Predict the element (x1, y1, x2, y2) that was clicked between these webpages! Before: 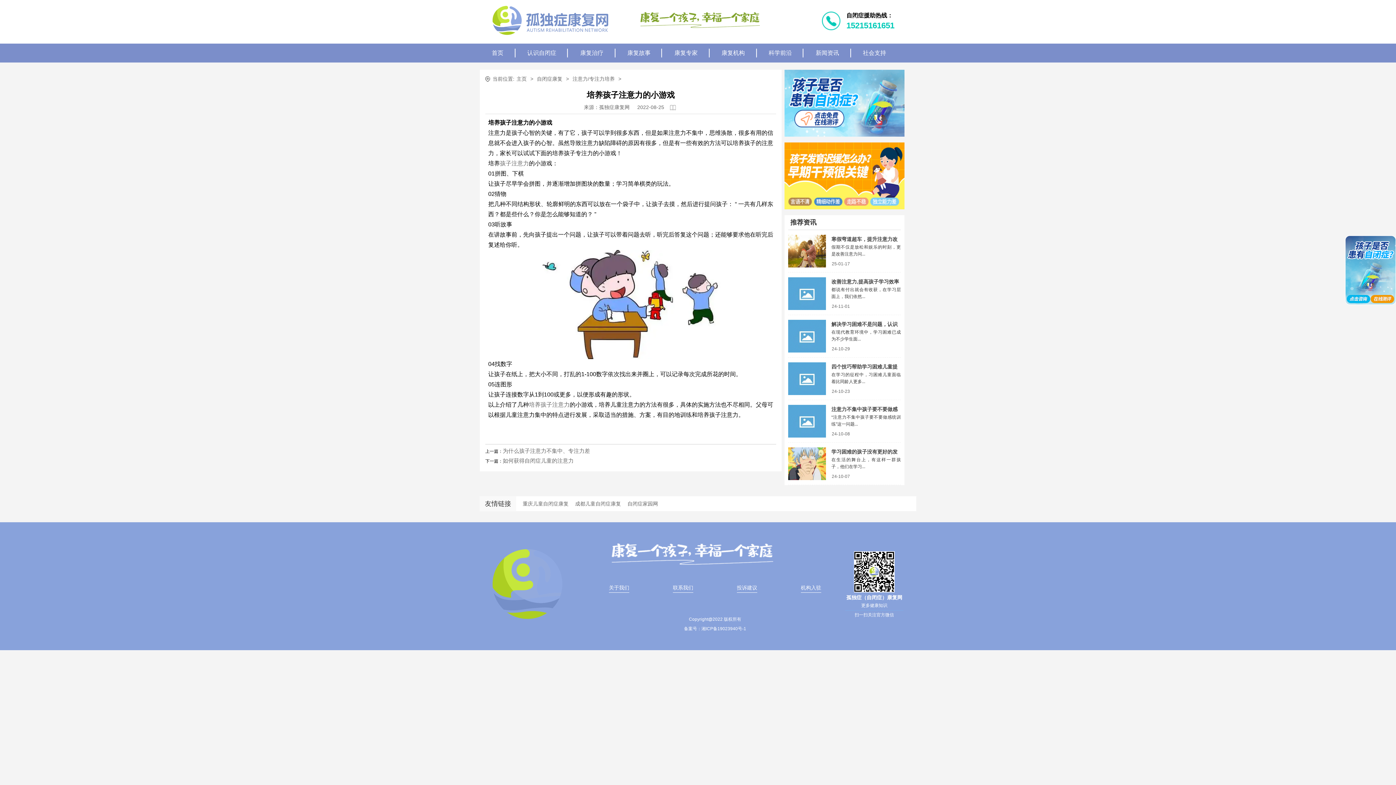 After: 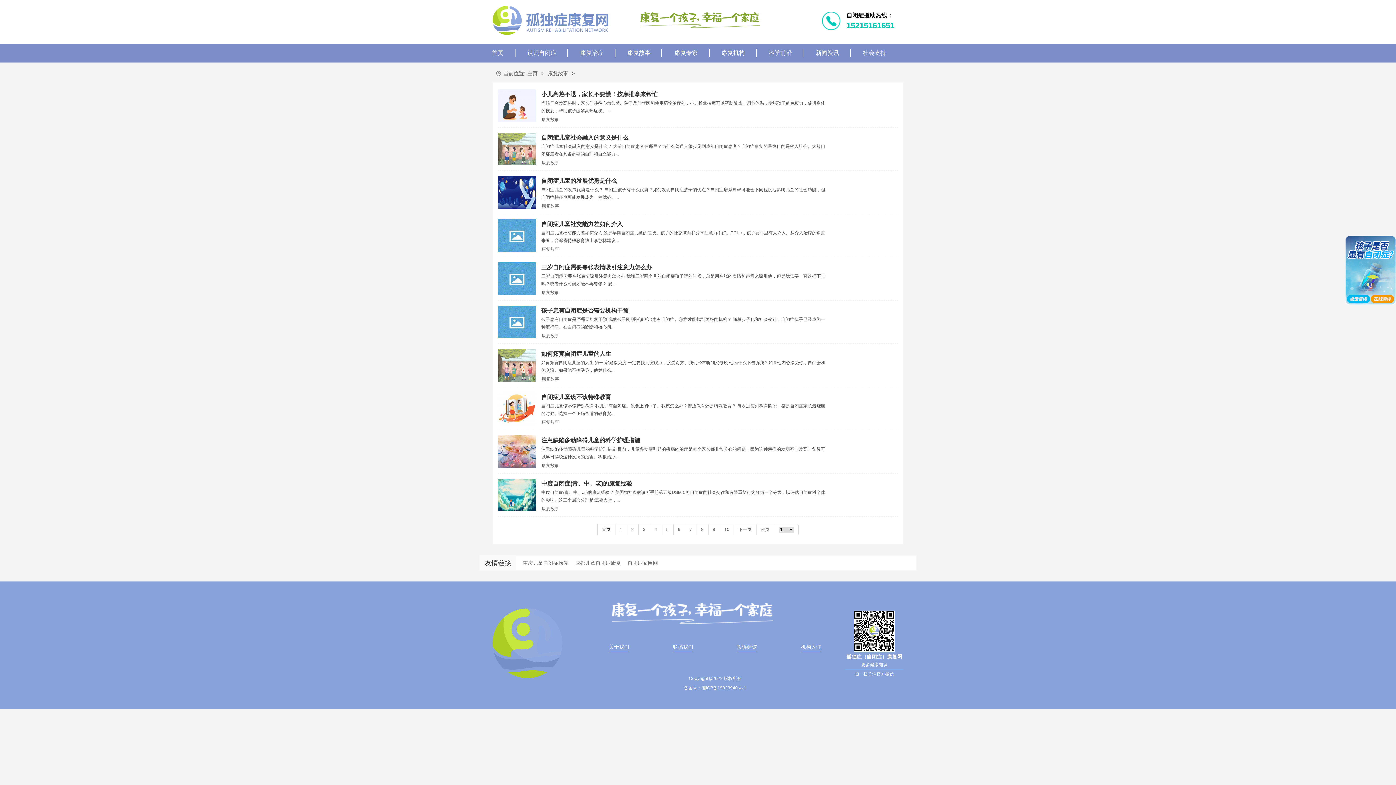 Action: bbox: (615, 43, 662, 62) label: 康复故事